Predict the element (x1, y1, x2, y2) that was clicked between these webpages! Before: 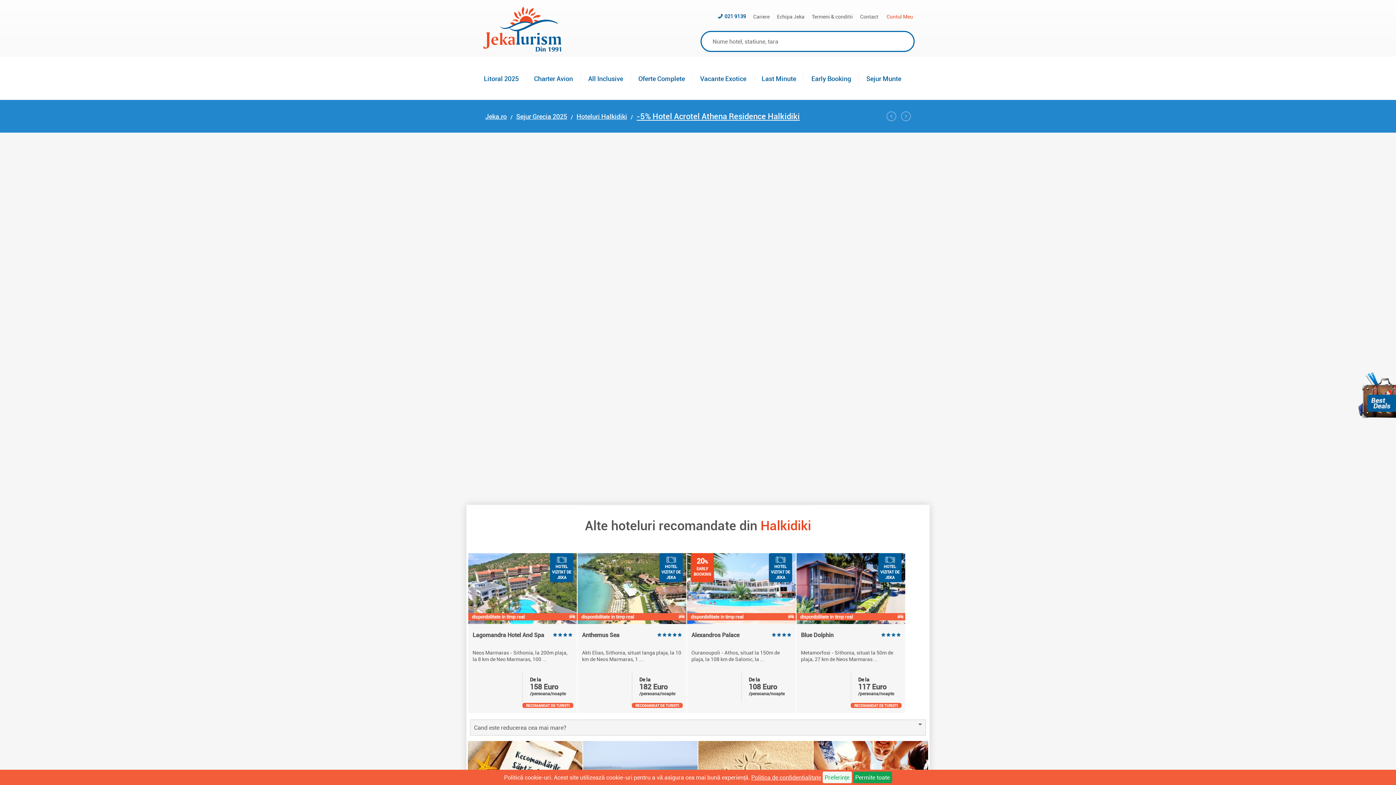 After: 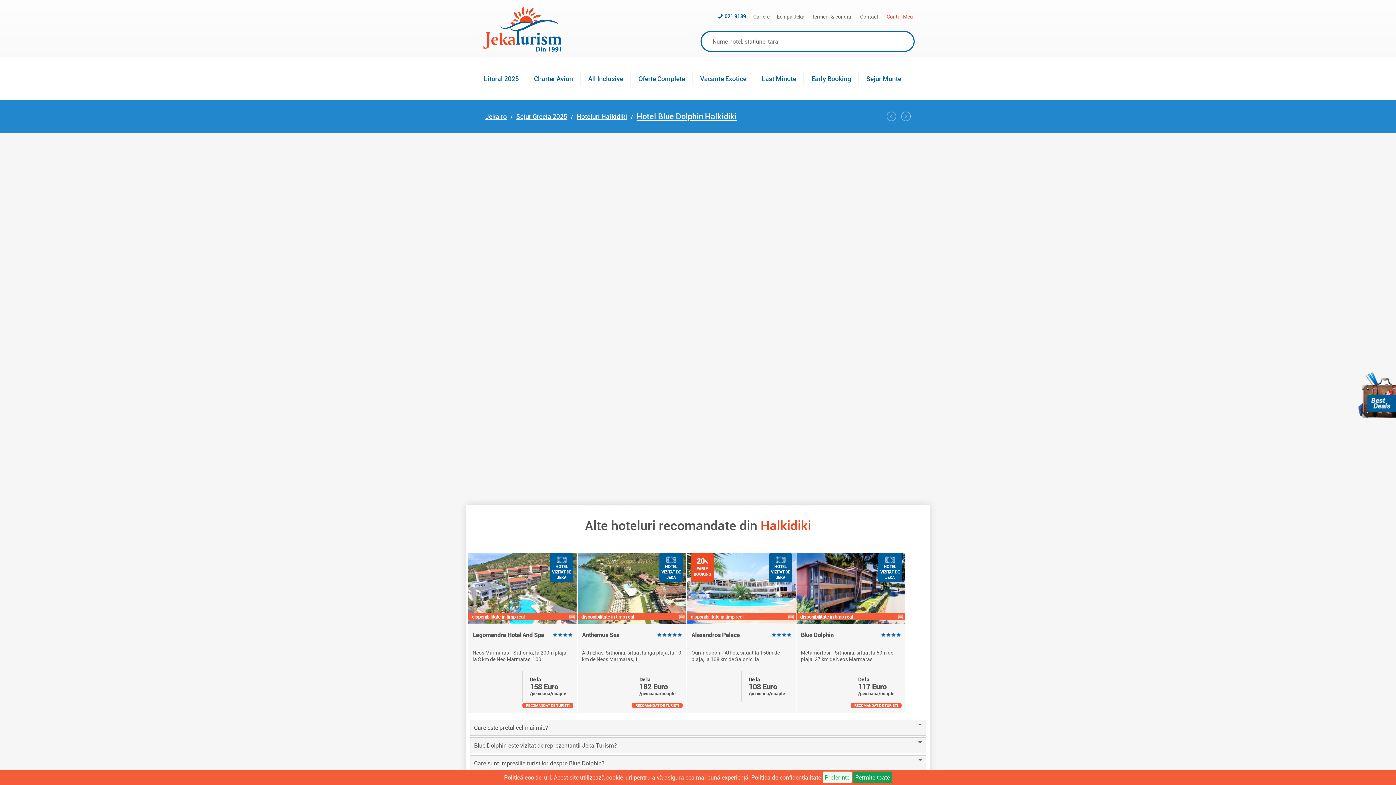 Action: bbox: (801, 631, 901, 646) label: Blue Dolphin